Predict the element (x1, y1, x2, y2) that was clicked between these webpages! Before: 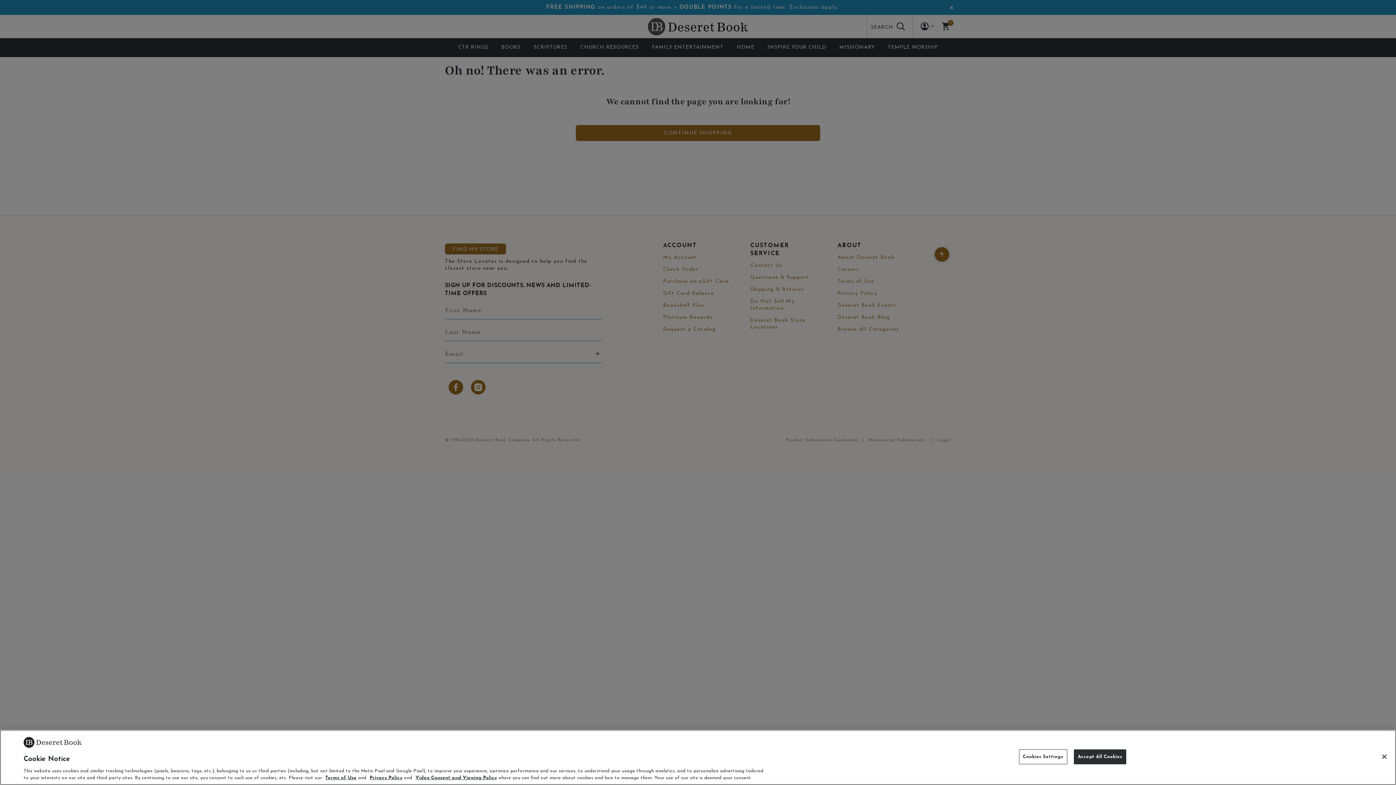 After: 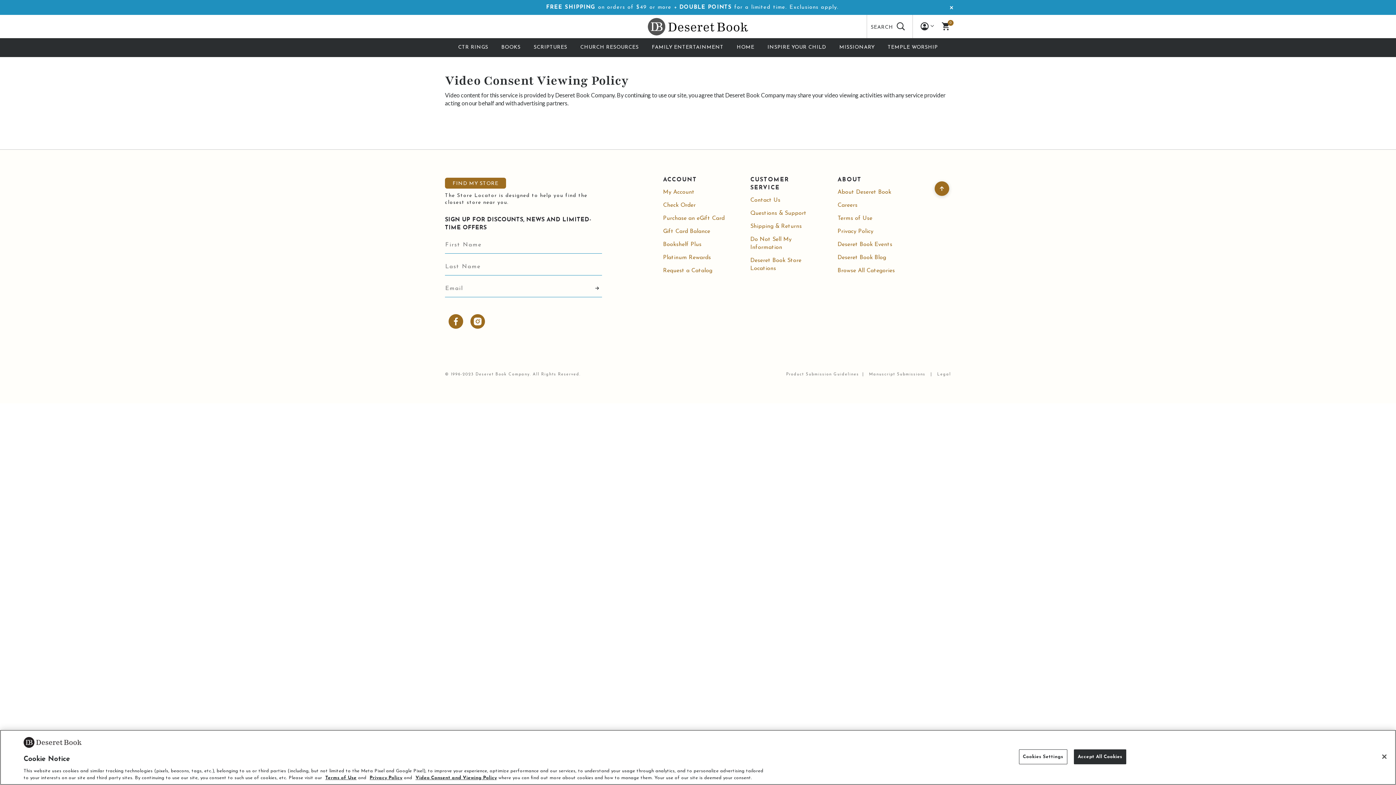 Action: label: Video Consent and Viewing Policy bbox: (415, 776, 497, 780)